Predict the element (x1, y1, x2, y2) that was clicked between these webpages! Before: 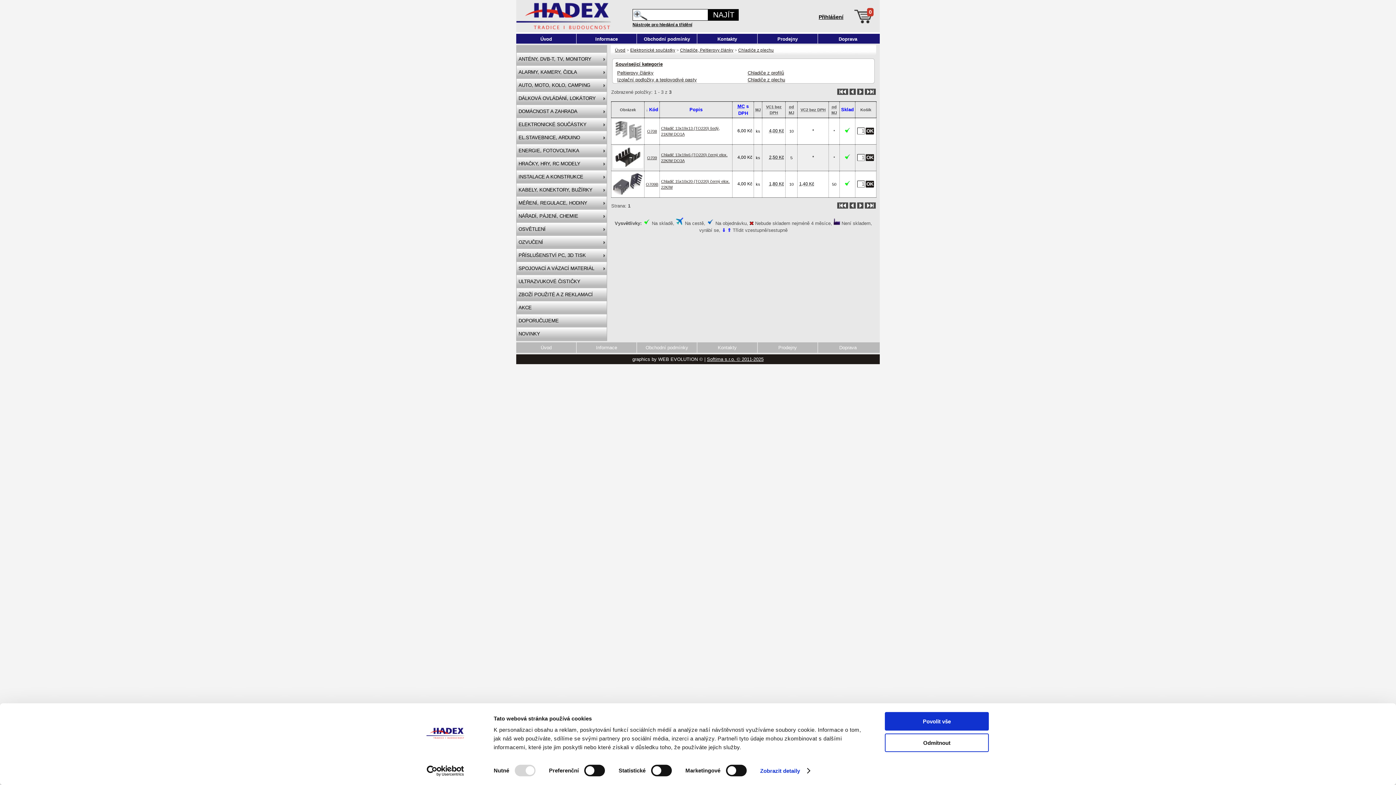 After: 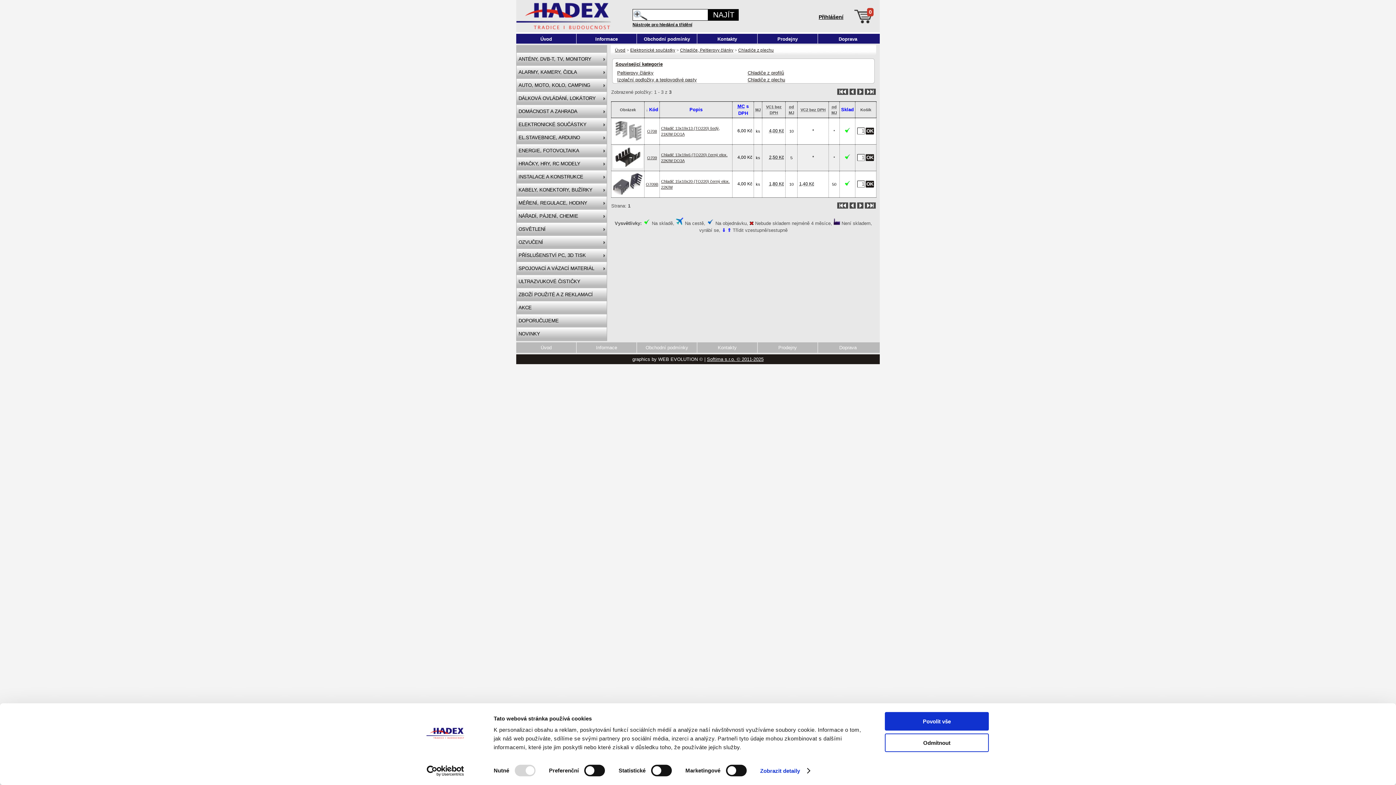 Action: bbox: (747, 76, 785, 82) label: Chladiče z plechu